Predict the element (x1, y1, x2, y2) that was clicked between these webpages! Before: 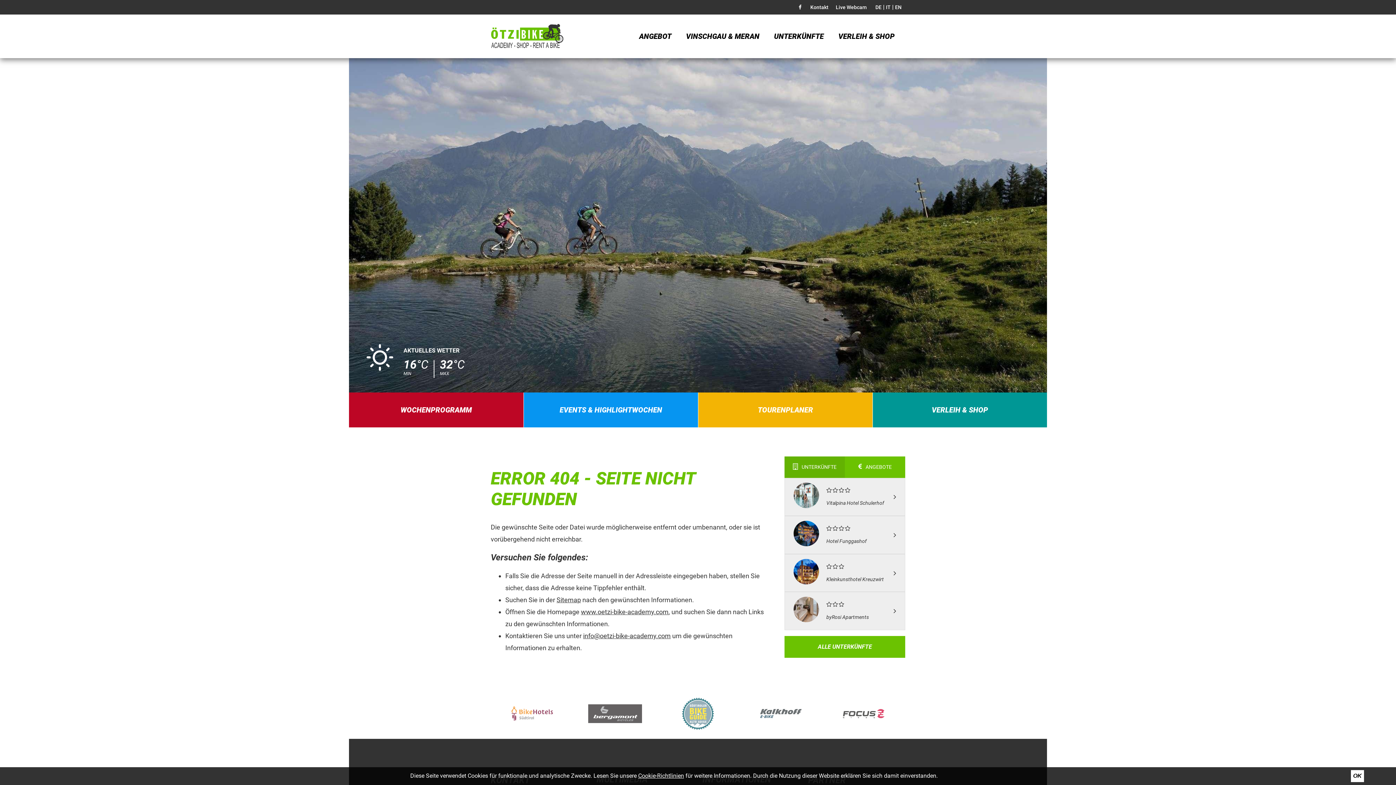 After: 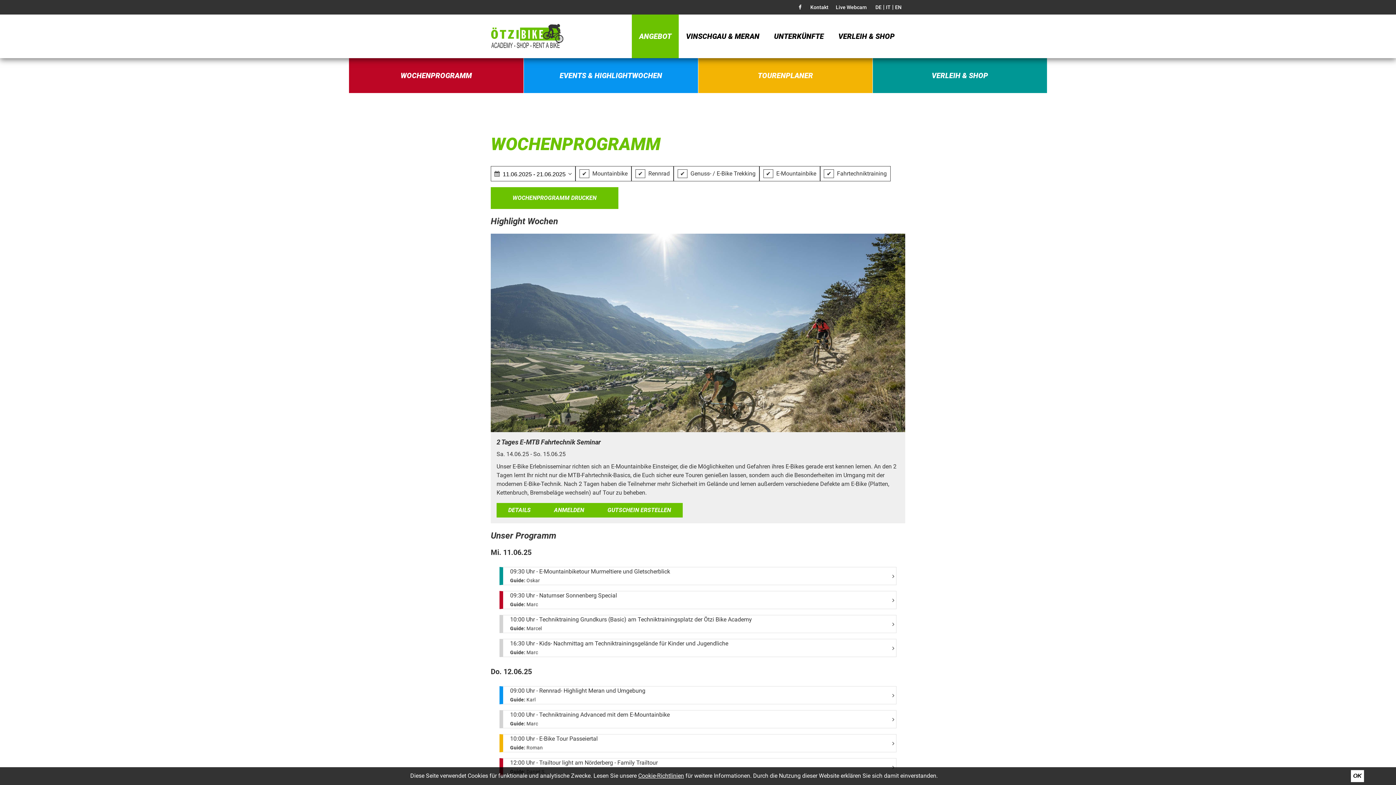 Action: bbox: (349, 392, 523, 427) label: WOCHENPROGRAMM